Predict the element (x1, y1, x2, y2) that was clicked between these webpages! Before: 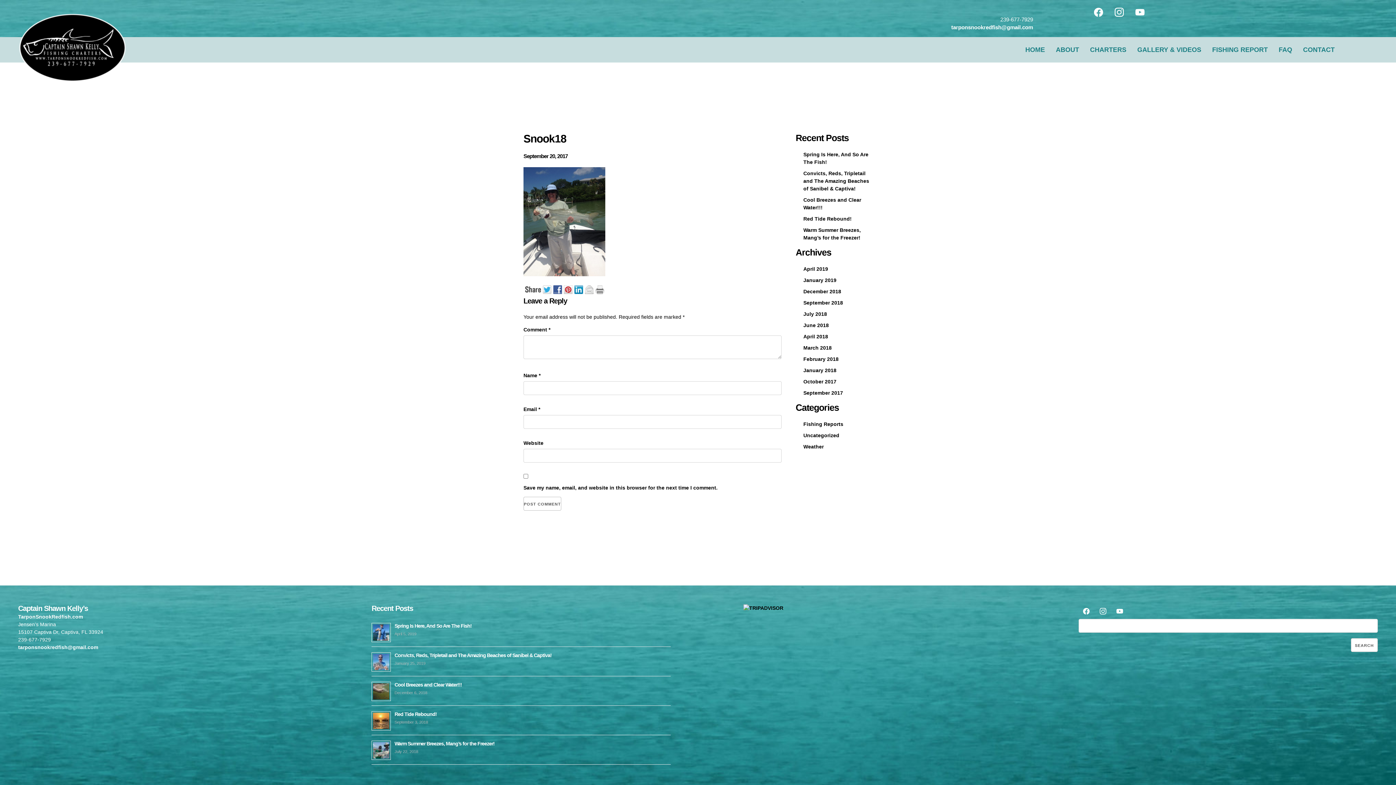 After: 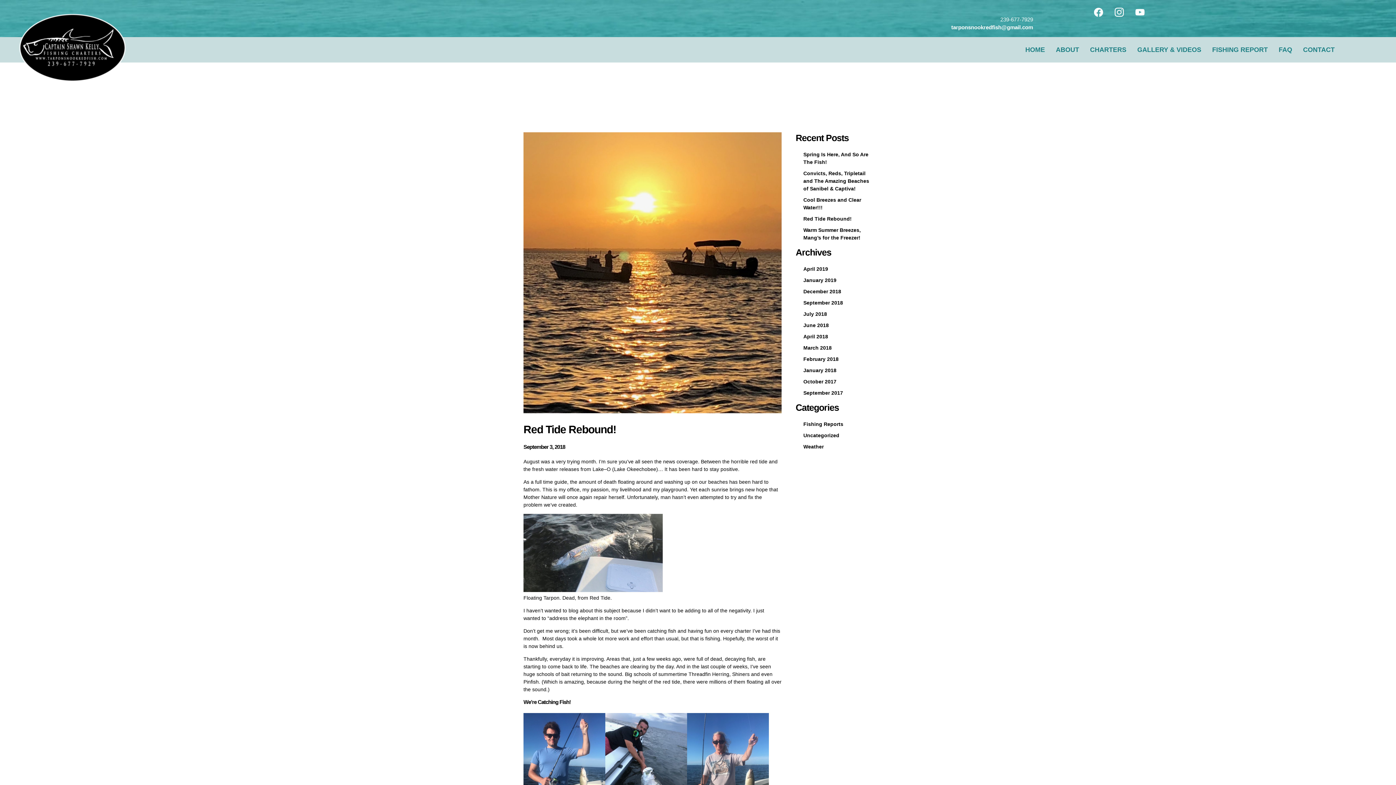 Action: label: Red Tide Rebound! bbox: (803, 215, 851, 221)